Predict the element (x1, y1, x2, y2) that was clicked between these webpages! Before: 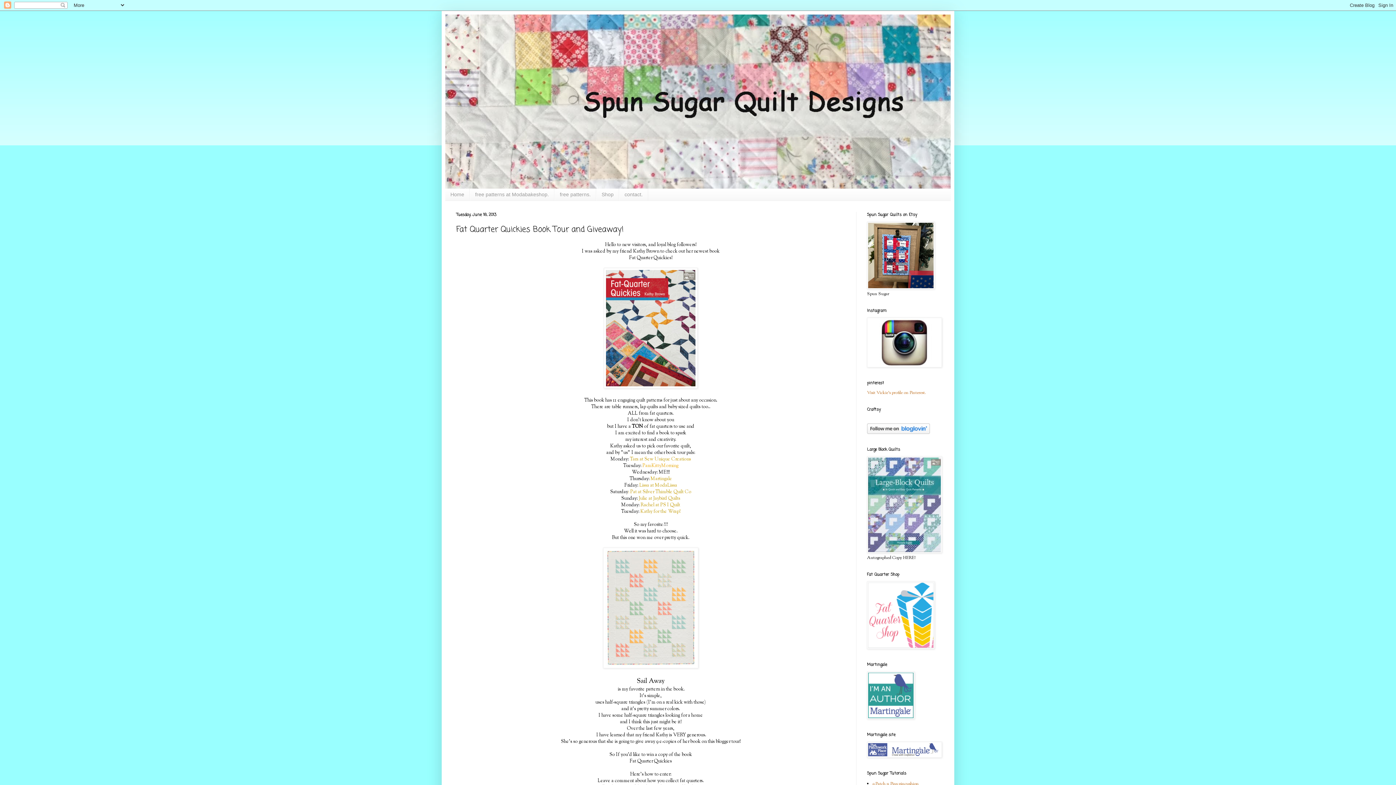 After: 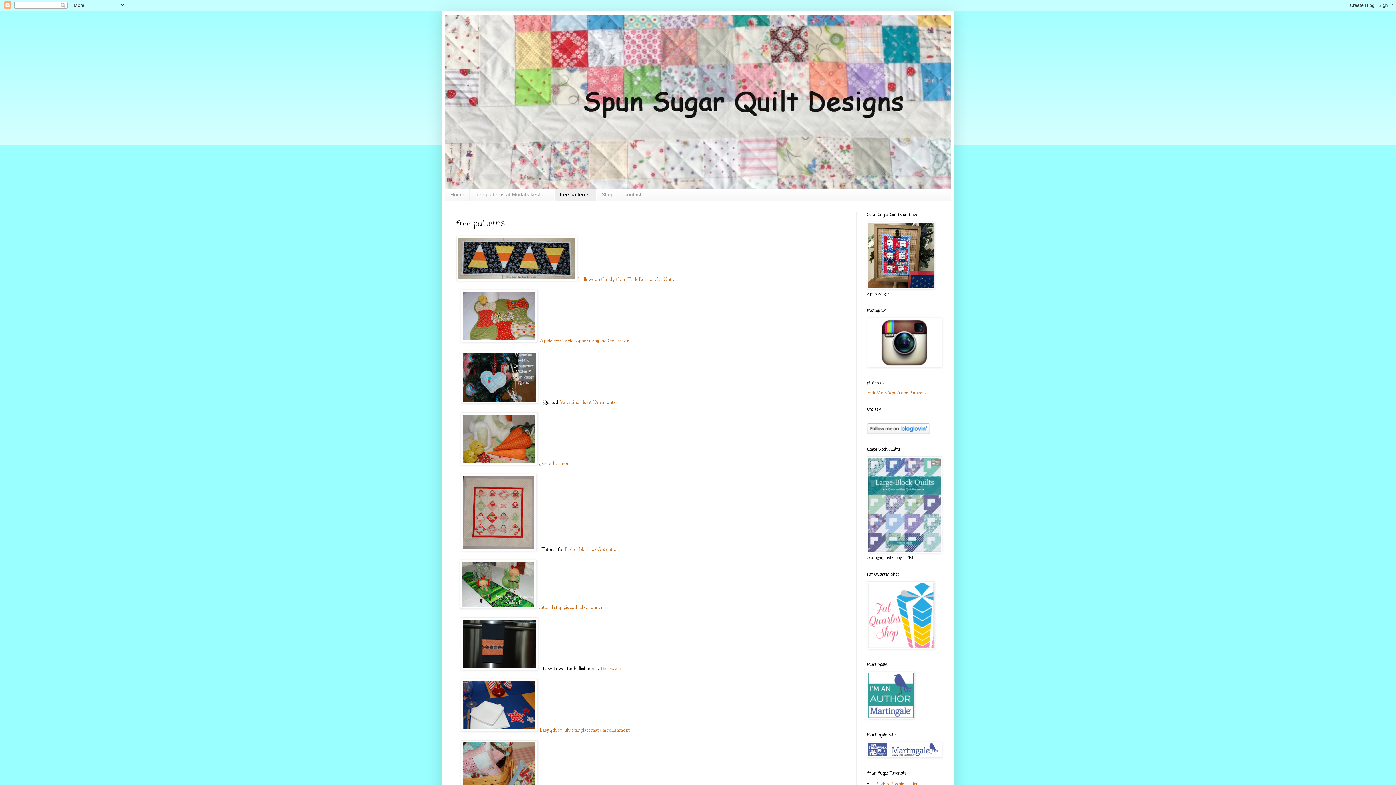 Action: bbox: (554, 188, 596, 200) label: free patterns.